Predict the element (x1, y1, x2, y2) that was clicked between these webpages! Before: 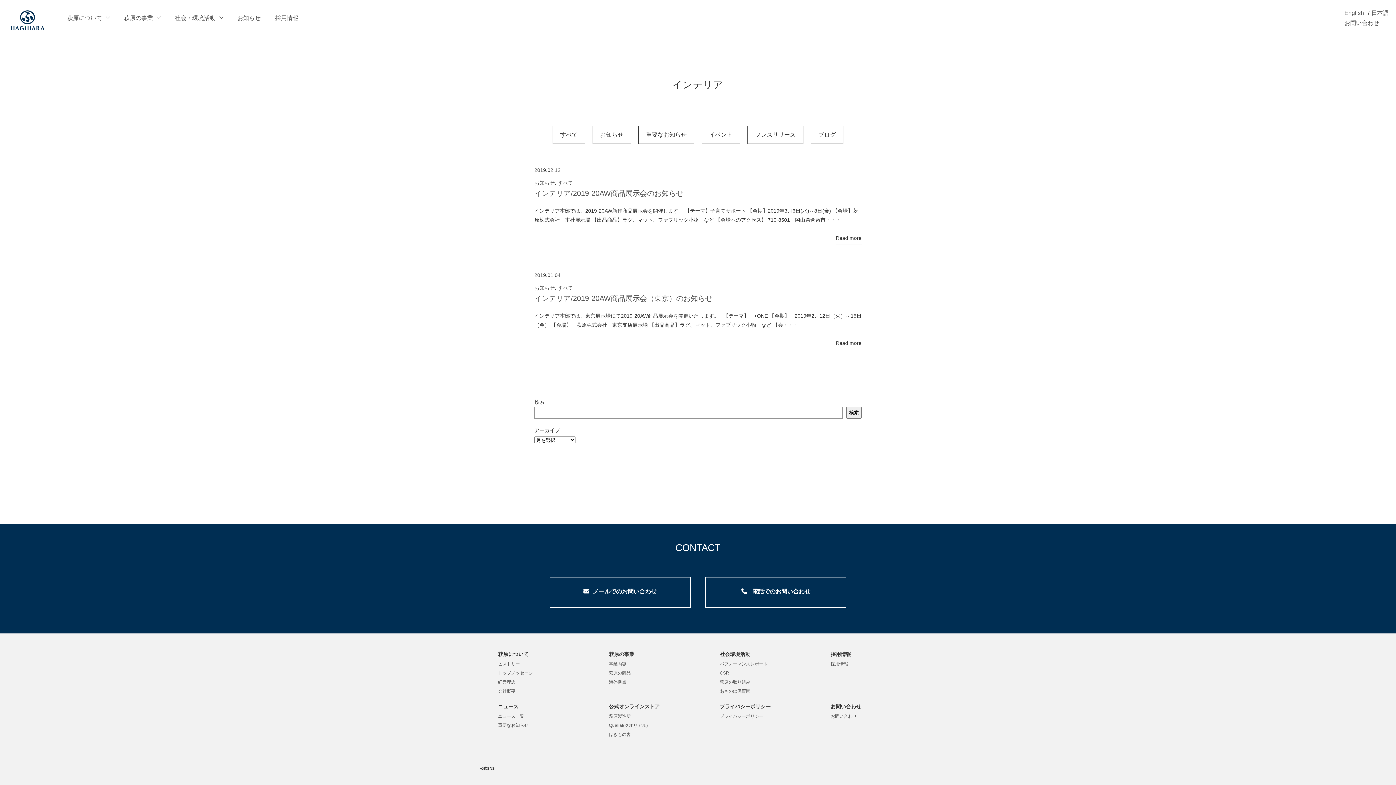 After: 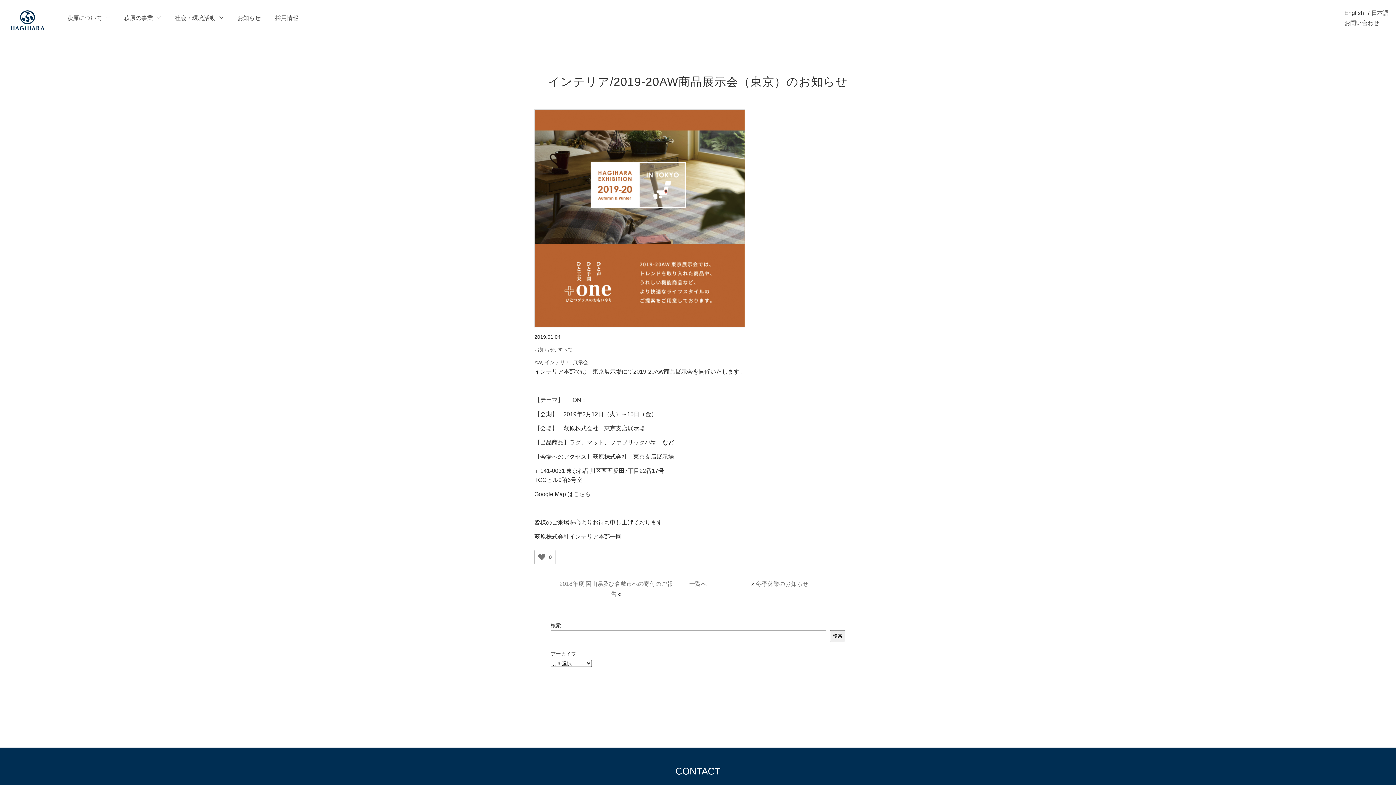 Action: bbox: (836, 337, 861, 350) label: Read more